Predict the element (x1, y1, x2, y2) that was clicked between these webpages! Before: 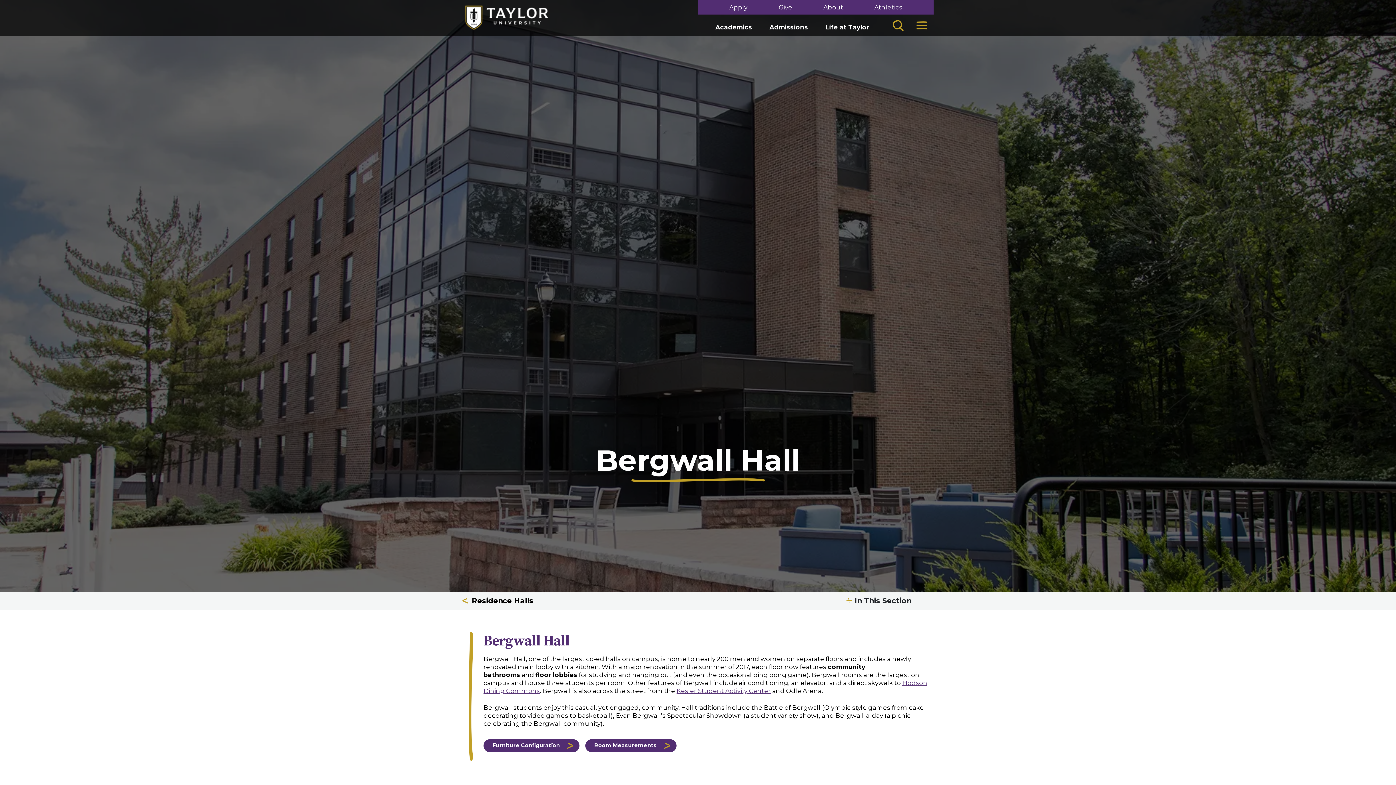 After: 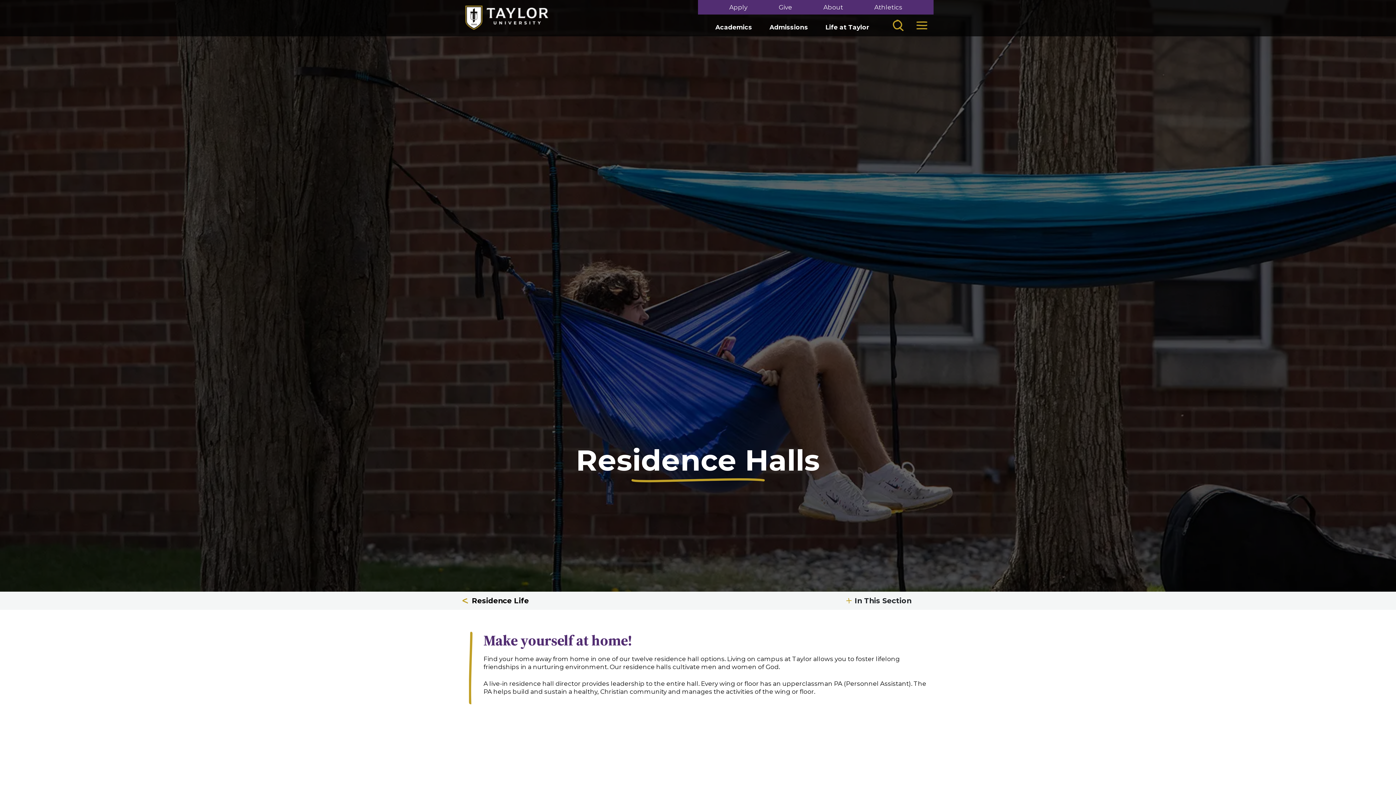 Action: bbox: (472, 595, 533, 606) label: Residence Halls